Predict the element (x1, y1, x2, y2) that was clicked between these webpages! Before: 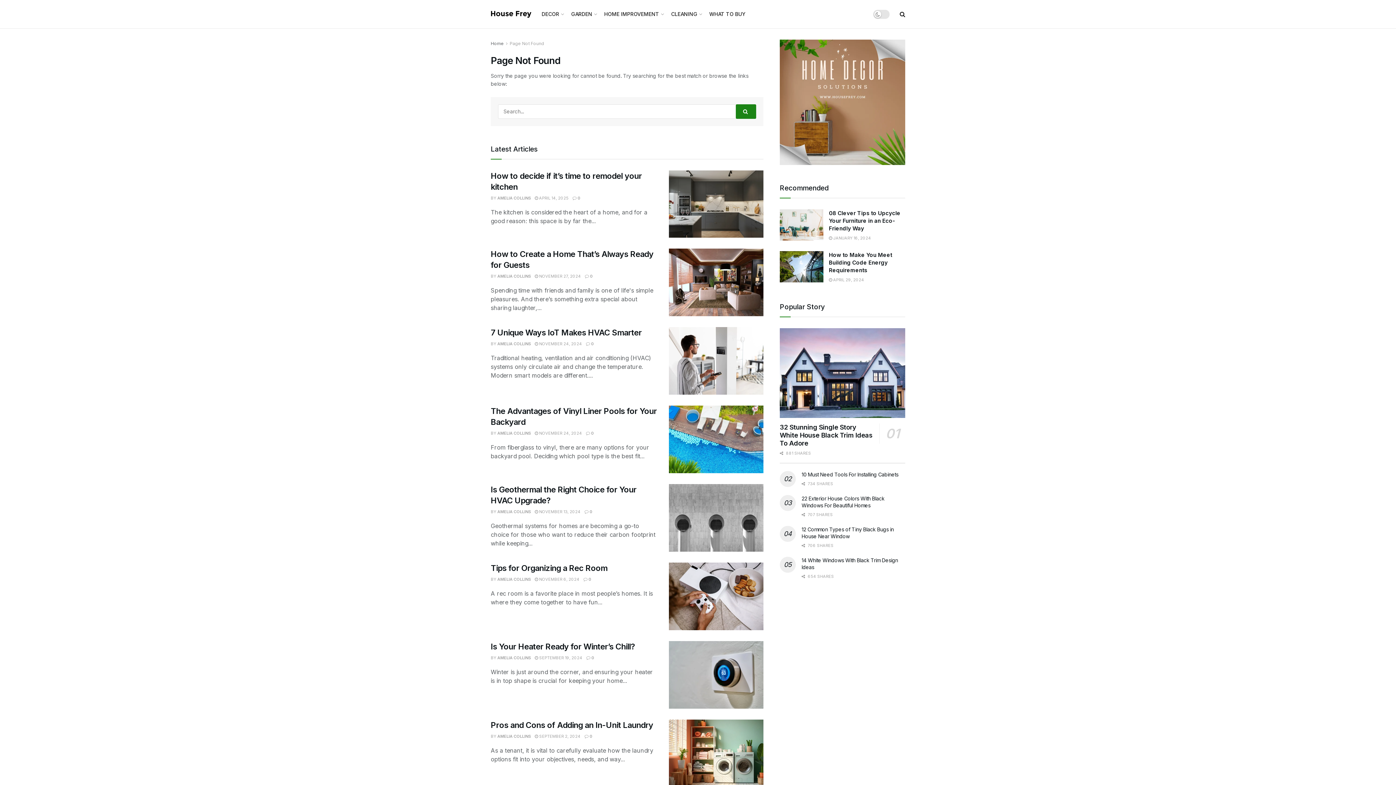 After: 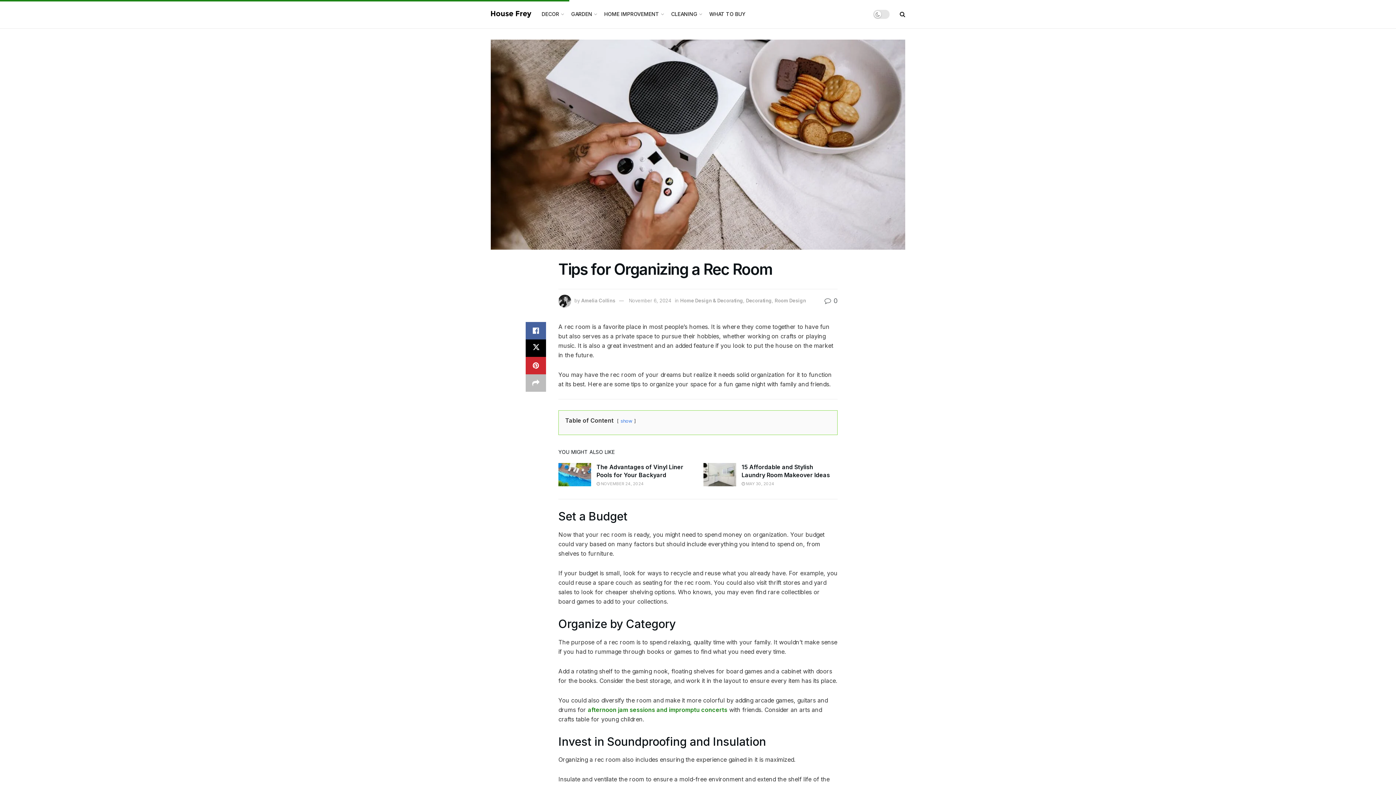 Action: bbox: (534, 577, 579, 582) label:  NOVEMBER 6, 2024